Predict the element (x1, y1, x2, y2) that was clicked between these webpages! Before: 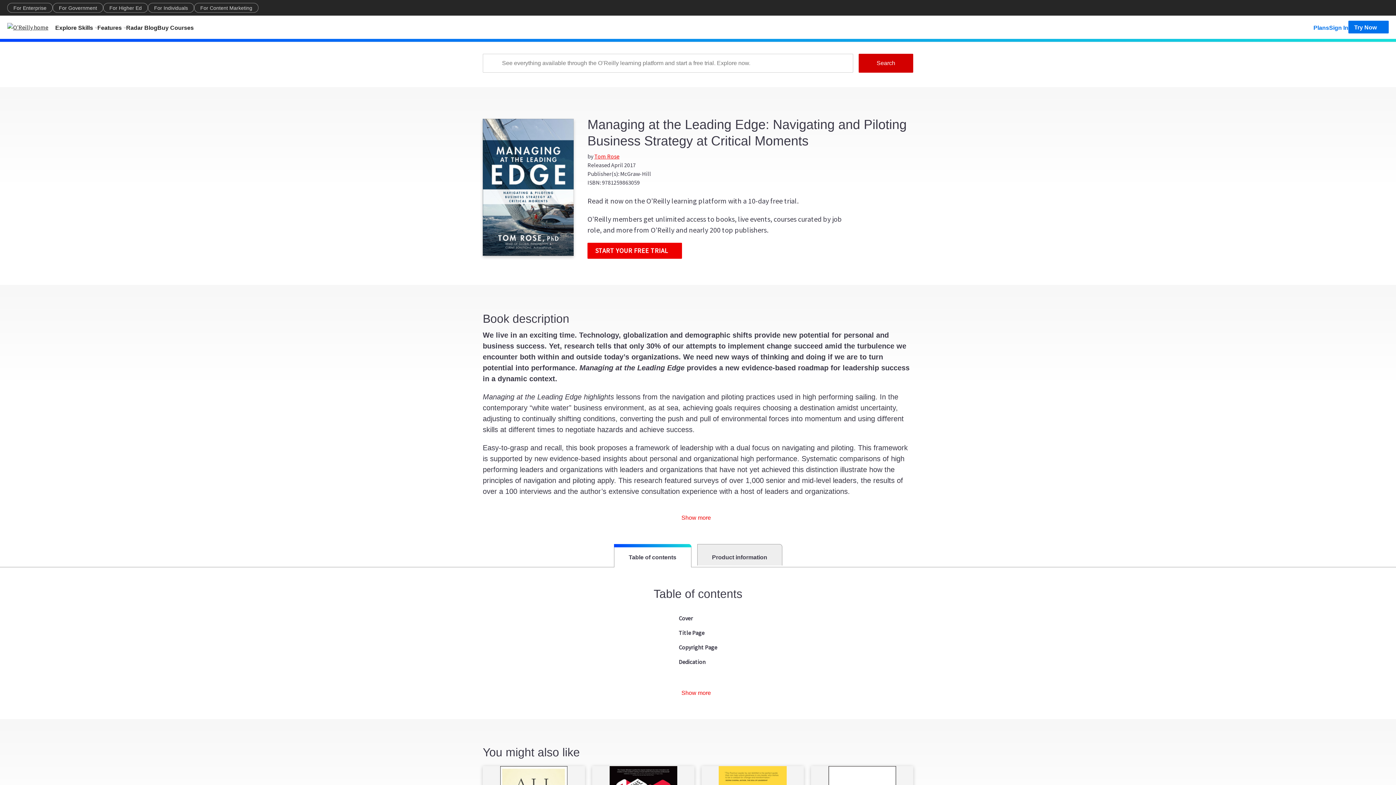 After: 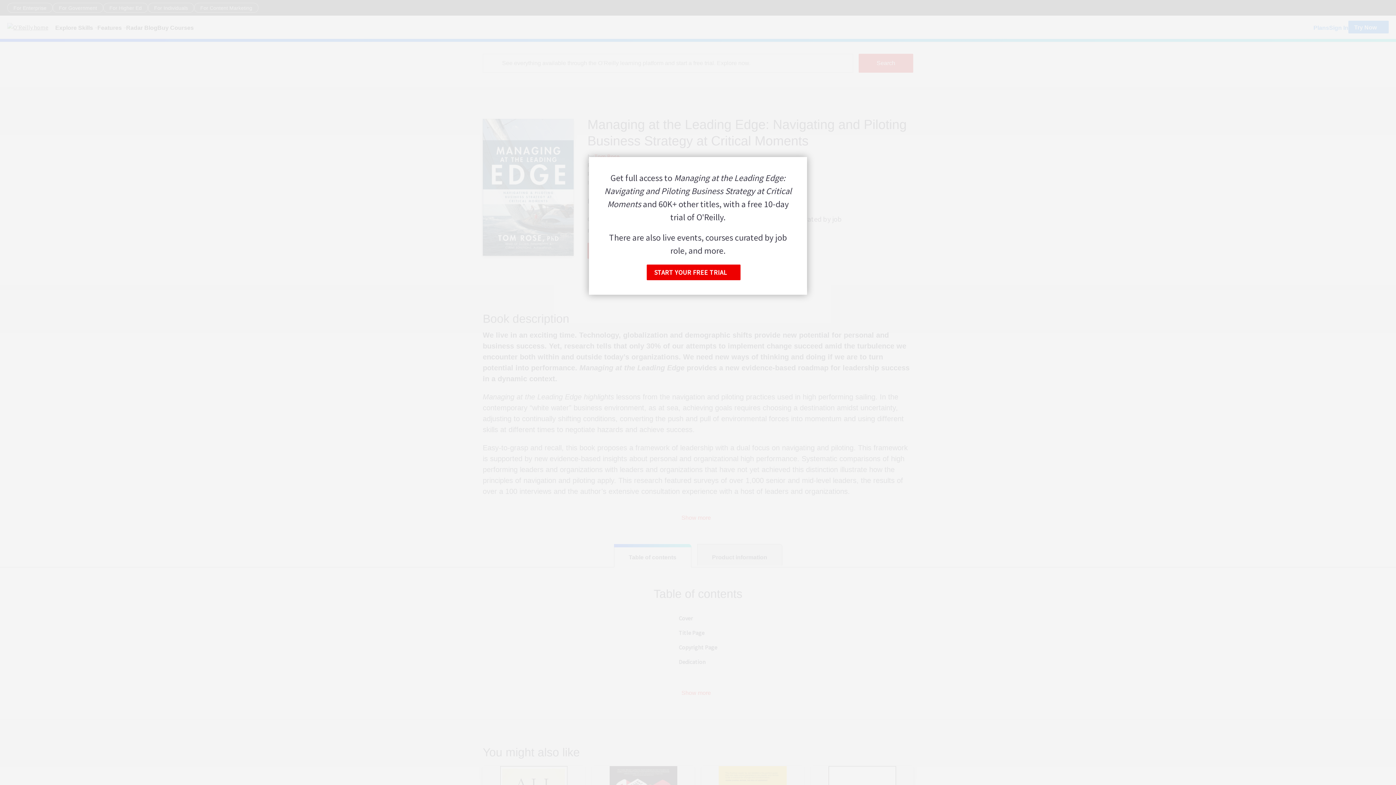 Action: bbox: (678, 643, 717, 651) label: Copyright Page